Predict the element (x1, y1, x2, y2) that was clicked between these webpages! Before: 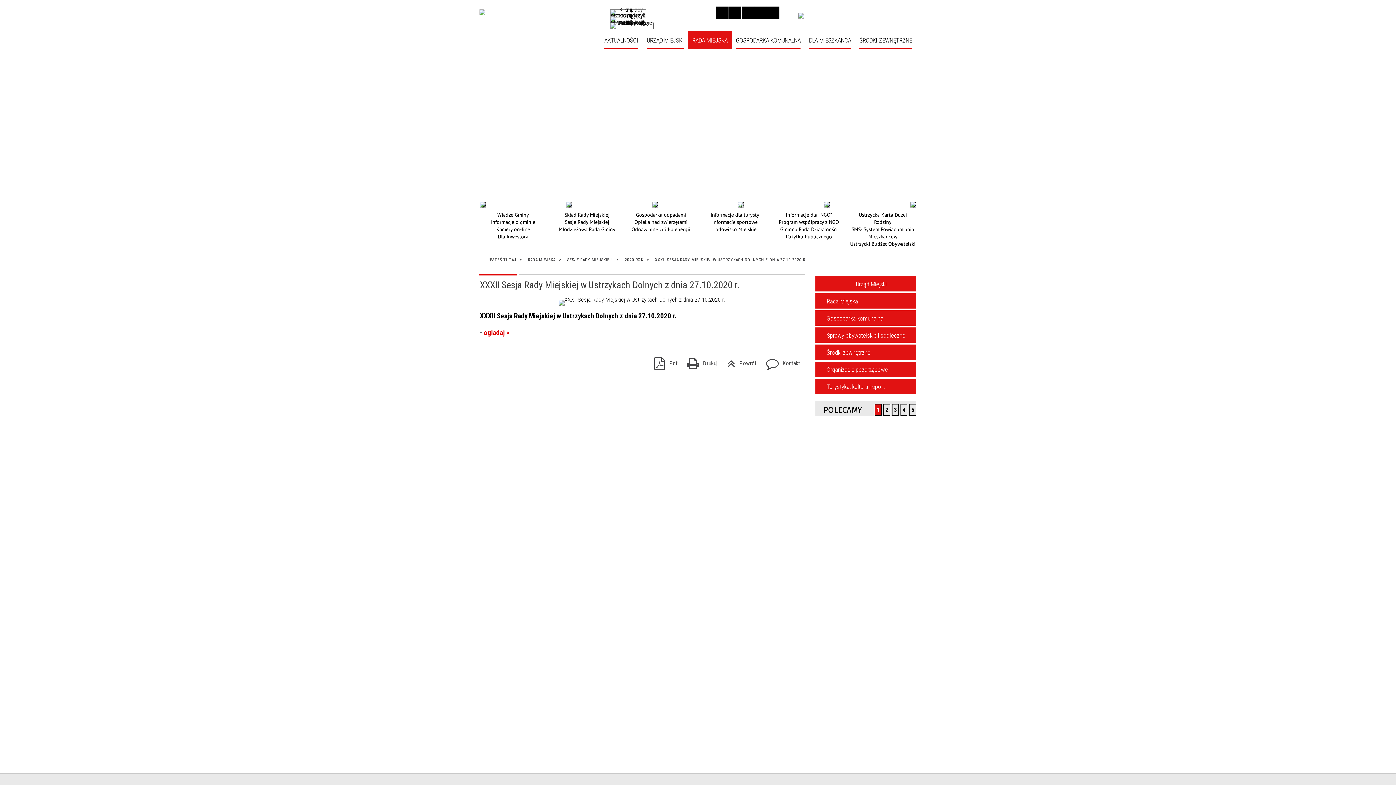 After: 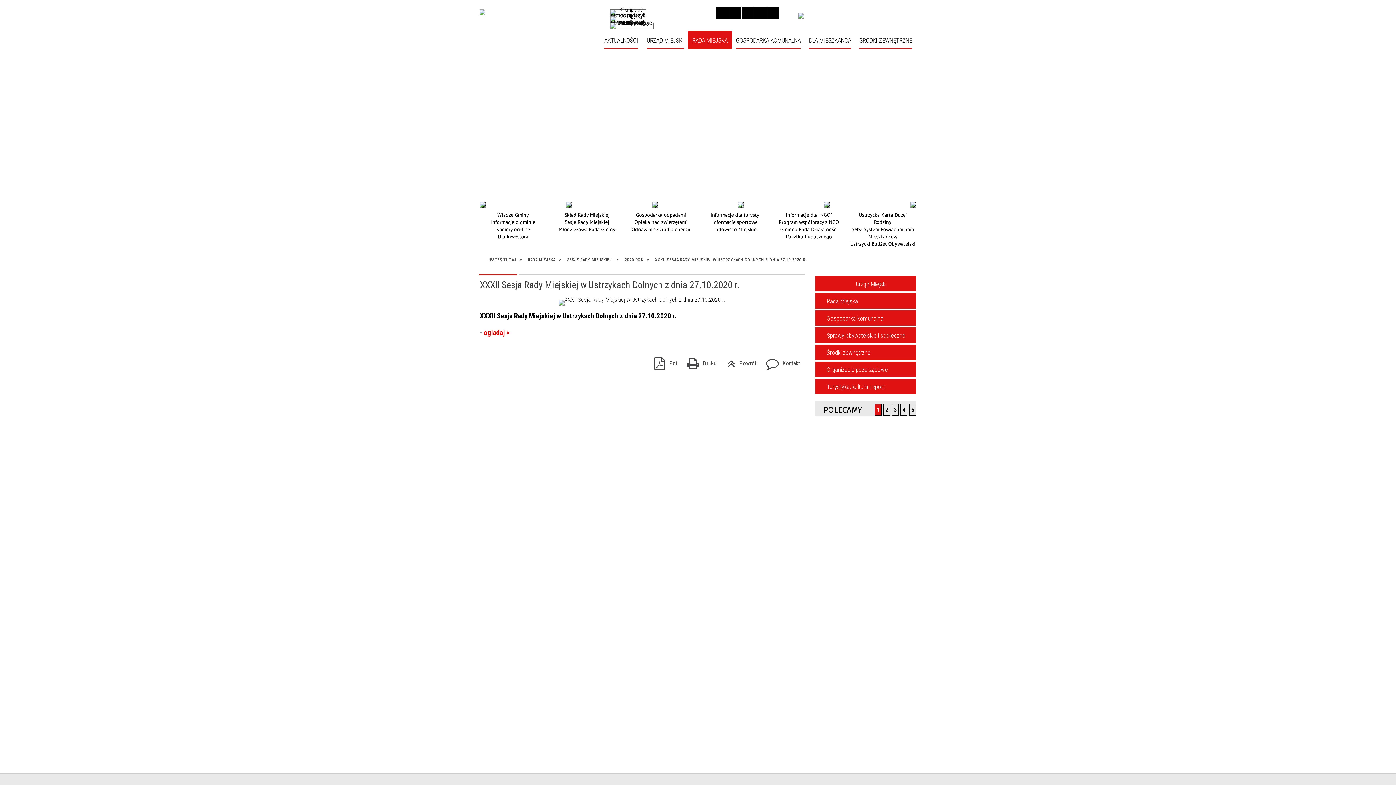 Action: label: XXXII SESJA RADY MIEJSKIEJ W USTRZYKACH DOLNYCH Z DNIA 27.10.2020 R. bbox: (655, 257, 806, 262)